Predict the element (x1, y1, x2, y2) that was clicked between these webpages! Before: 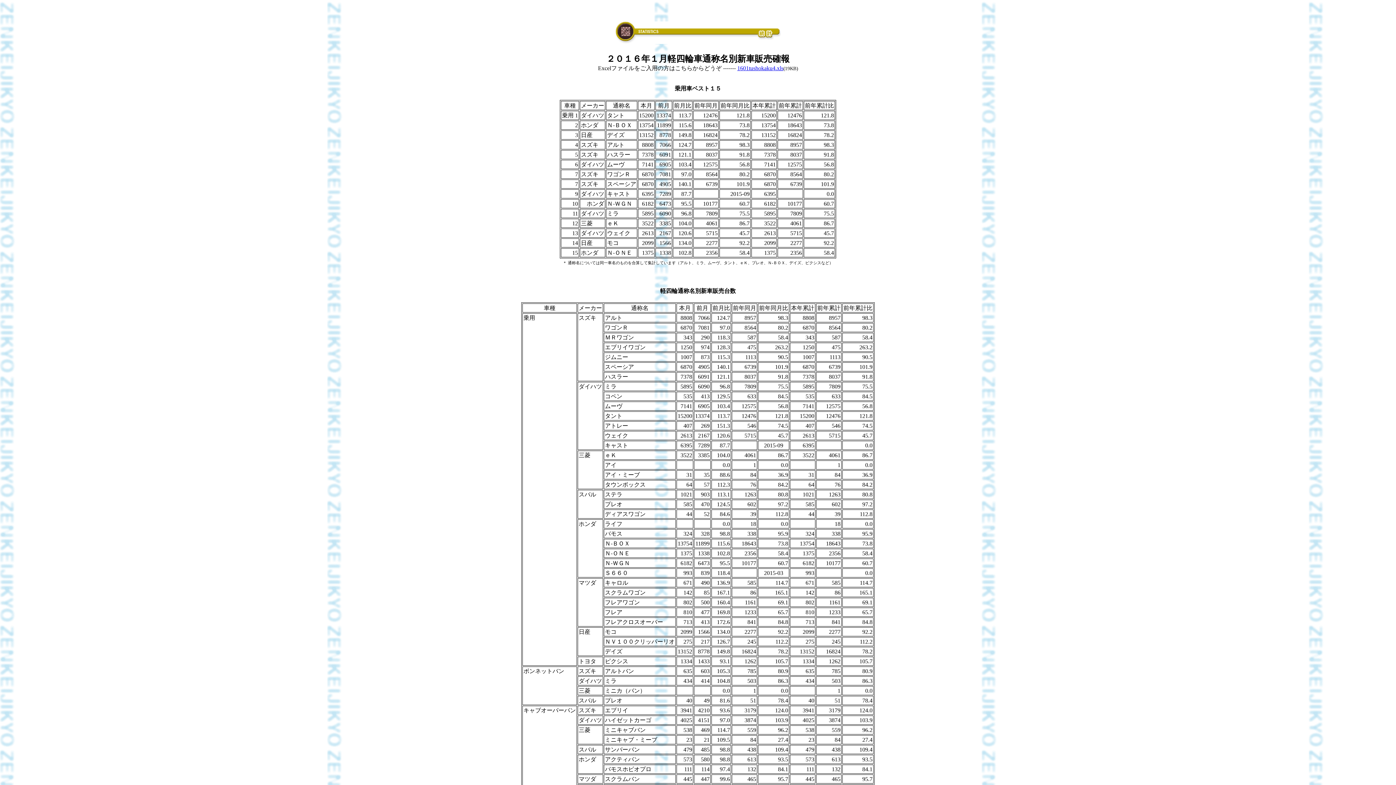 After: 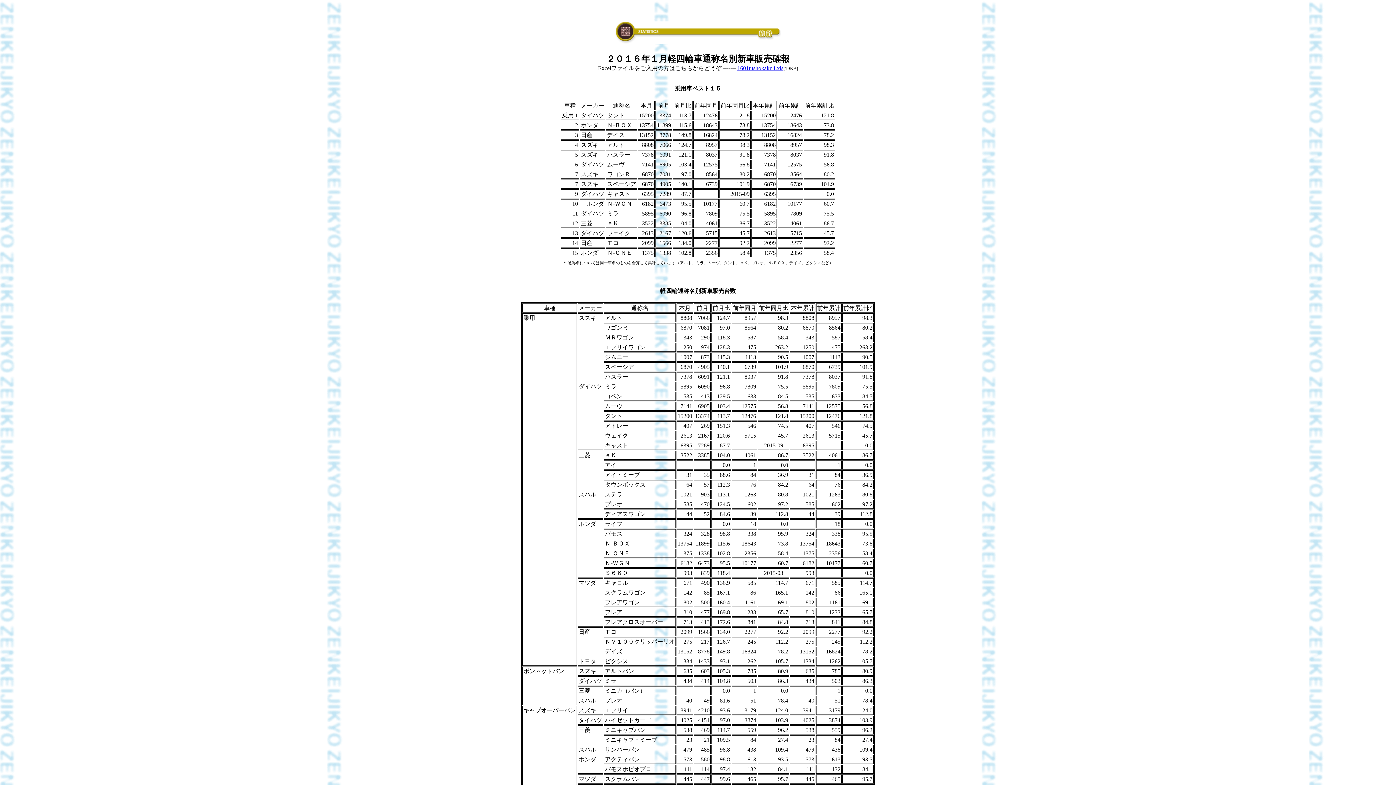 Action: label: 1601tushokaku4.xls bbox: (737, 65, 783, 71)